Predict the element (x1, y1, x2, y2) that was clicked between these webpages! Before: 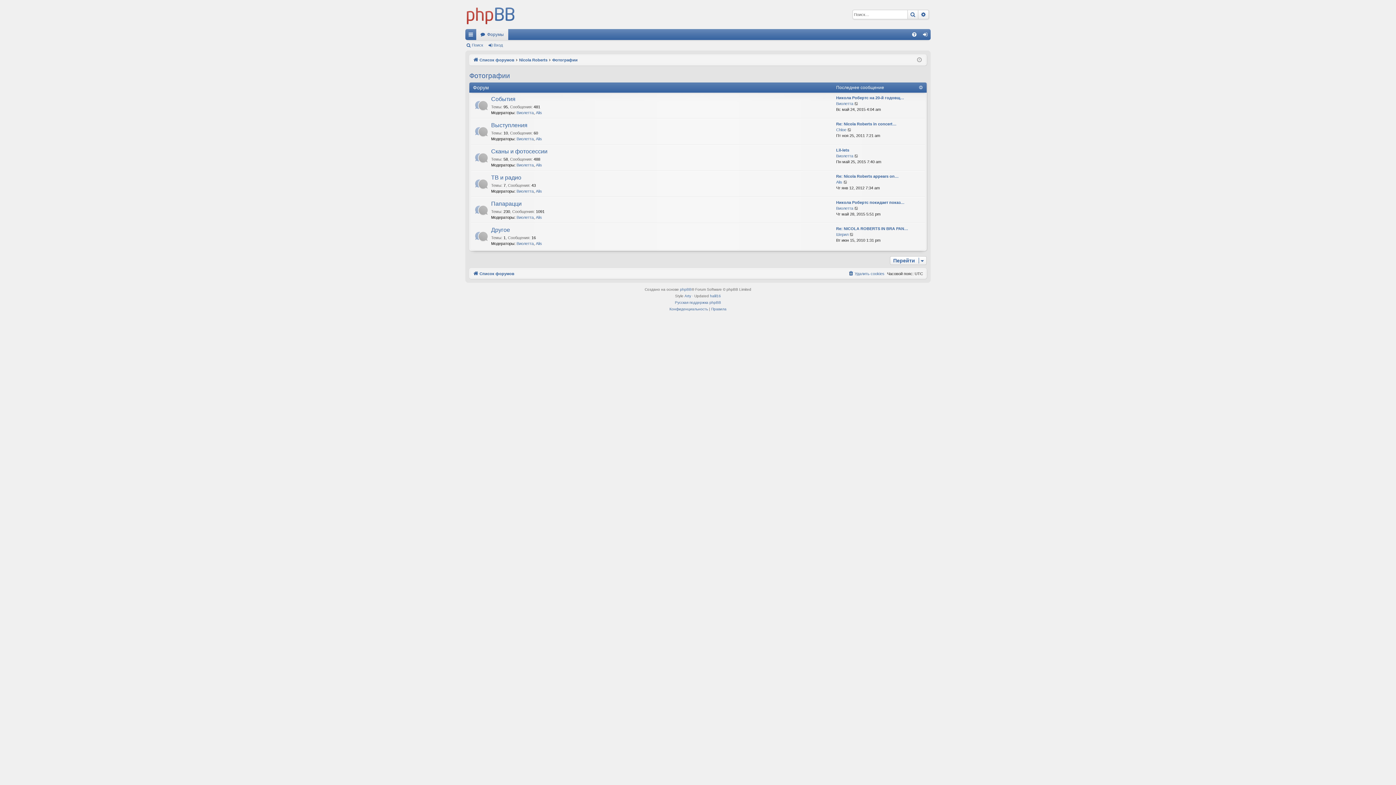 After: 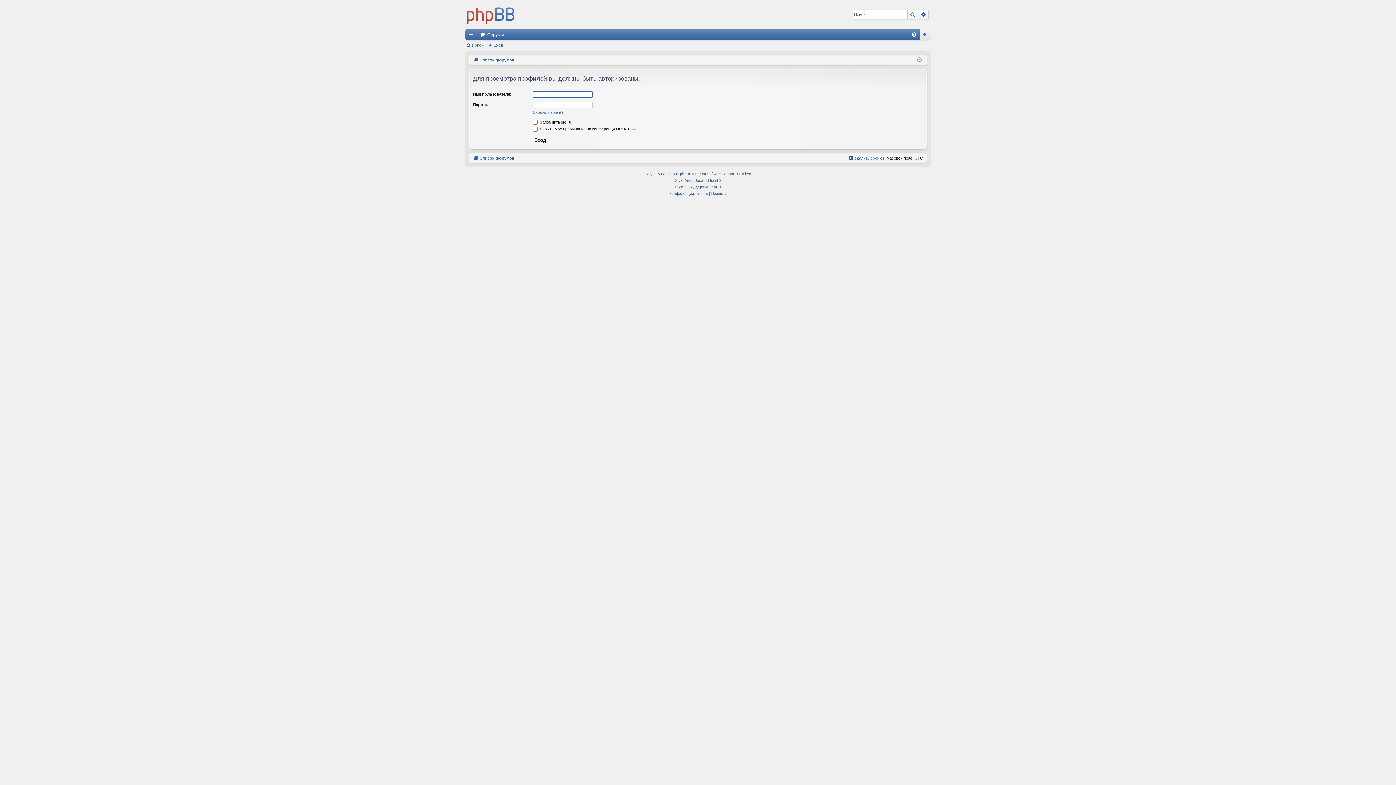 Action: bbox: (516, 189, 533, 193) label: Виолетта